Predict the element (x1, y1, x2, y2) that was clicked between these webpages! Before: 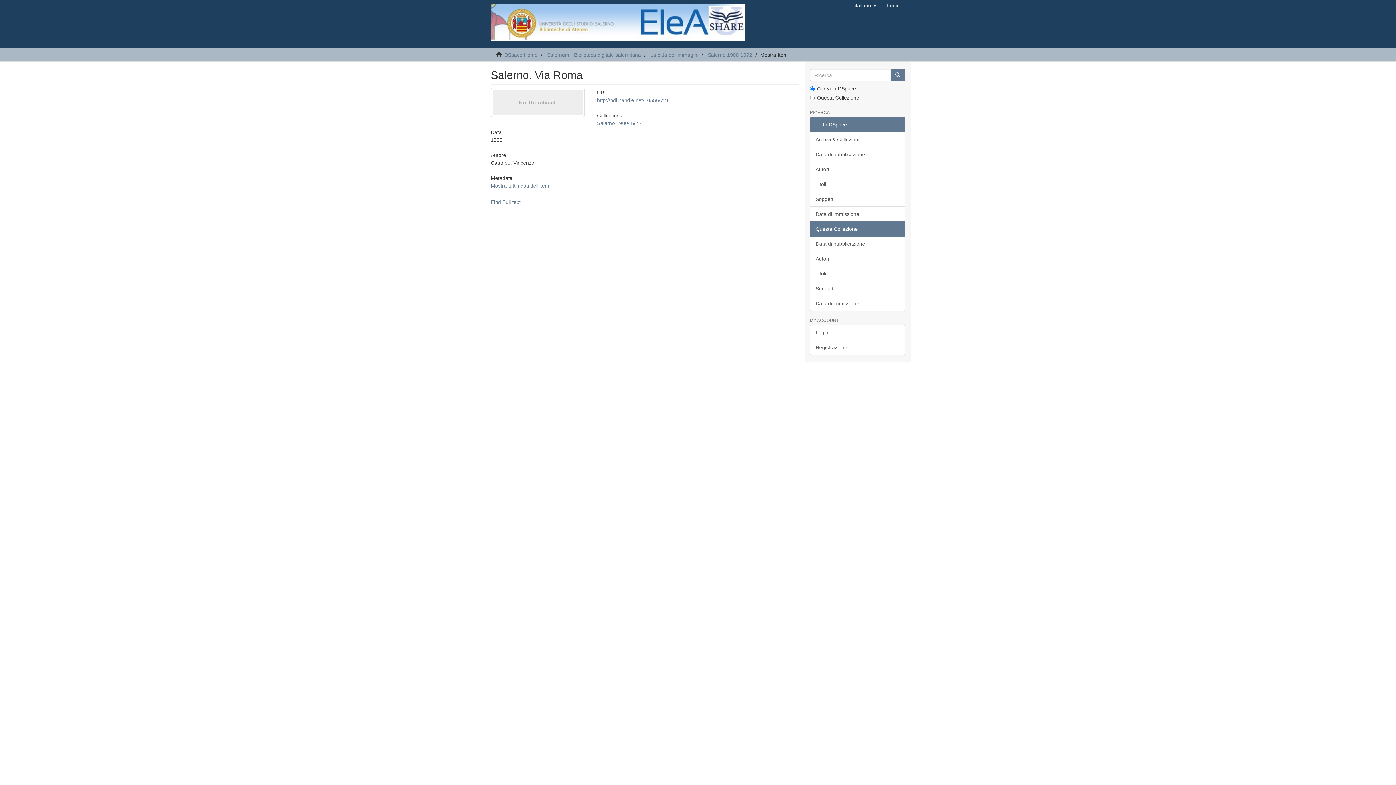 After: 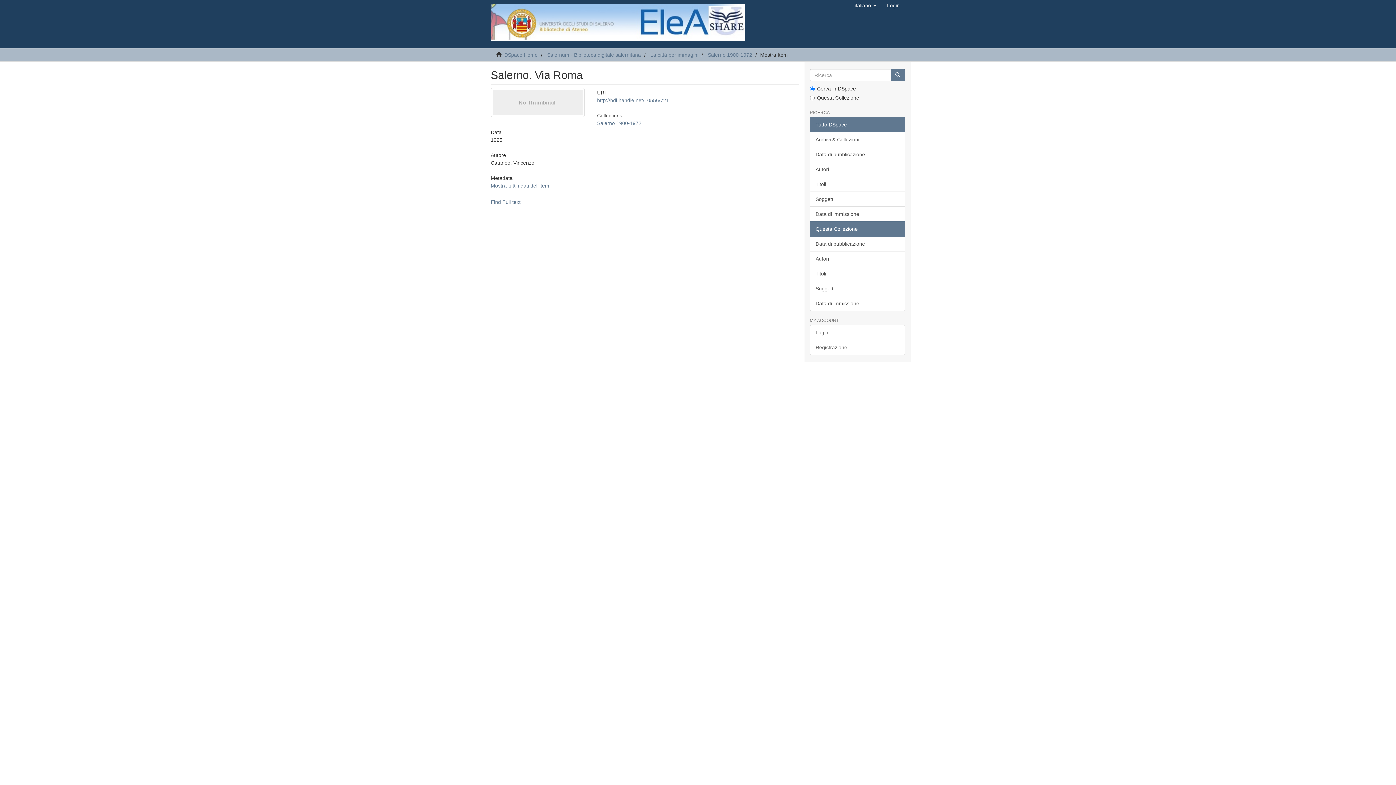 Action: label: Questa Collezione bbox: (810, 221, 905, 236)